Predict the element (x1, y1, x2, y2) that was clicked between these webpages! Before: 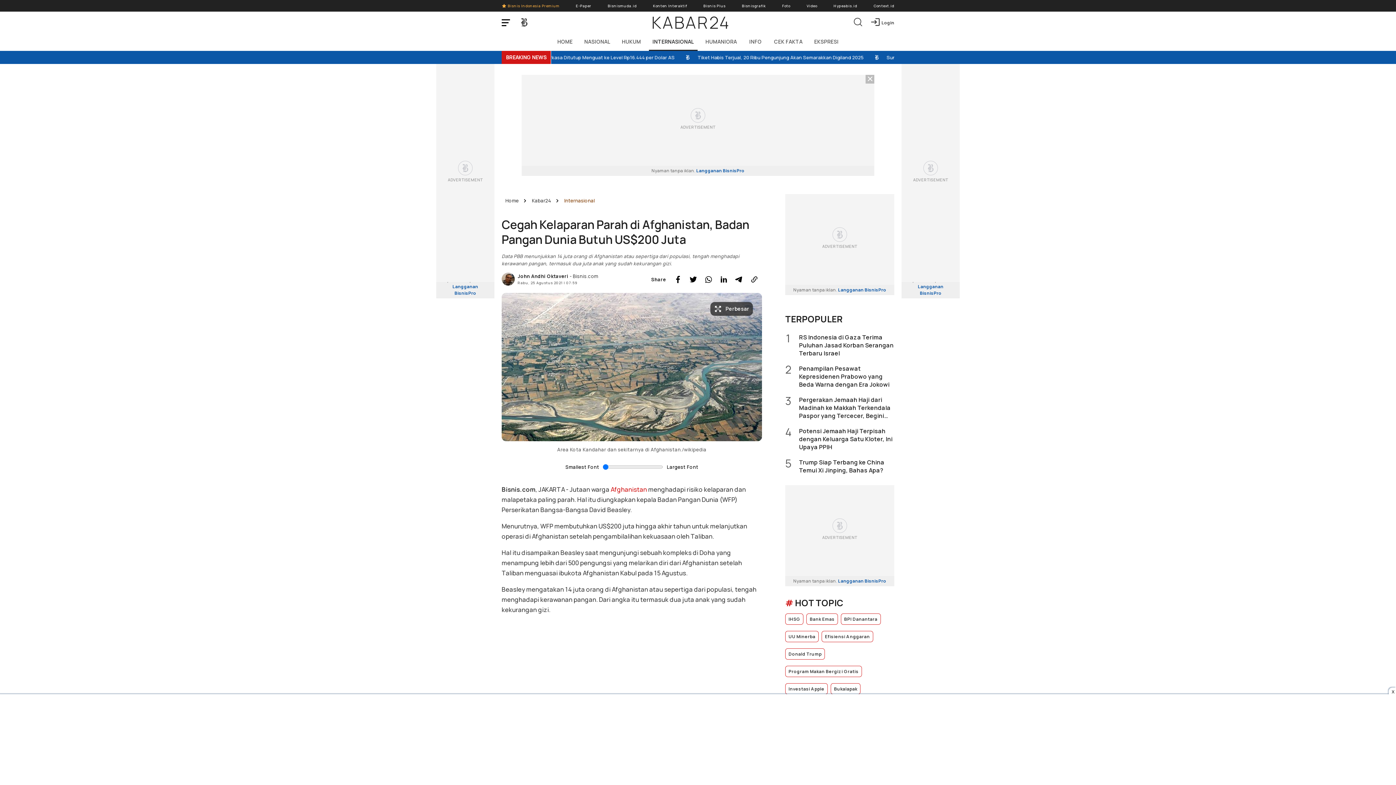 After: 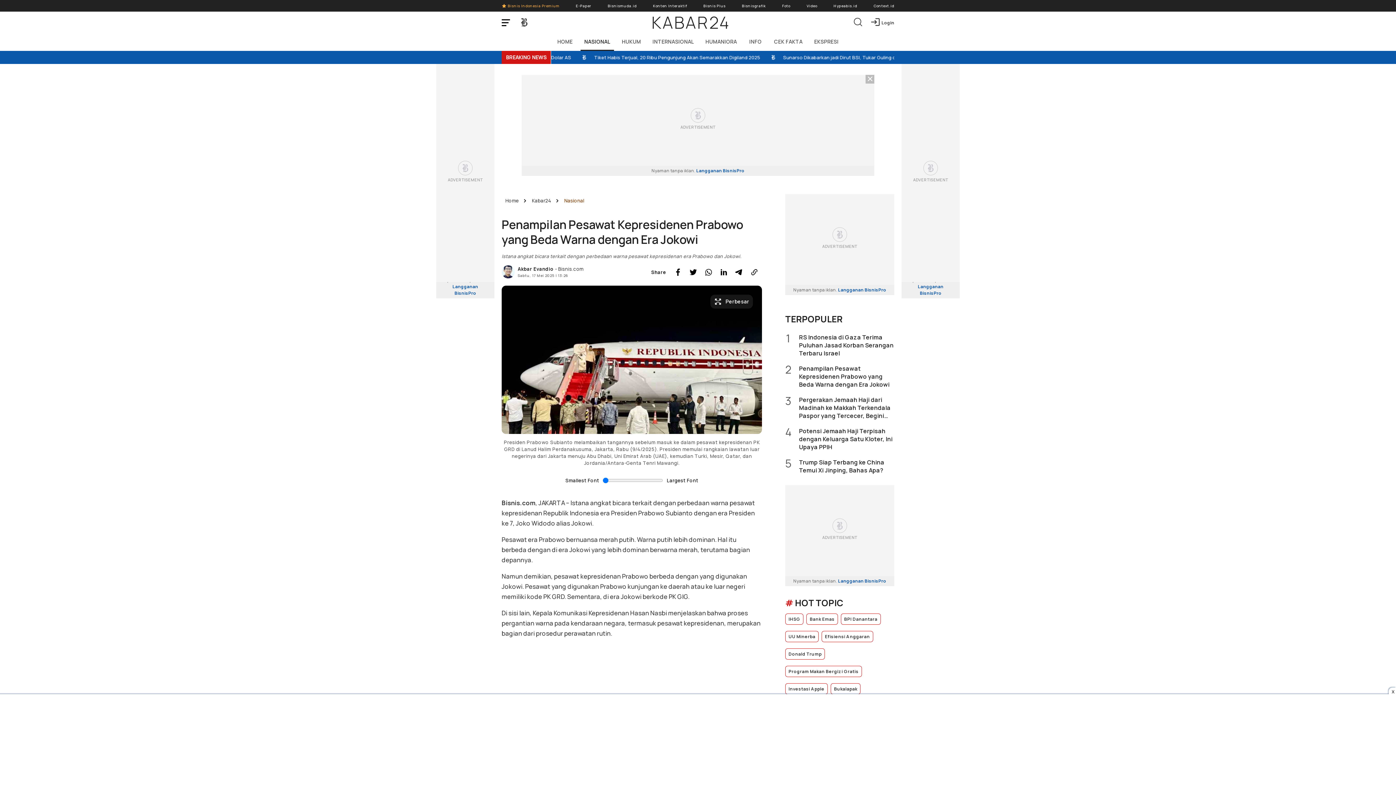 Action: label: 2
Penampilan Pesawat Kepresidenen Prabowo yang Beda Warna dengan Era Jokowi bbox: (785, 364, 894, 388)